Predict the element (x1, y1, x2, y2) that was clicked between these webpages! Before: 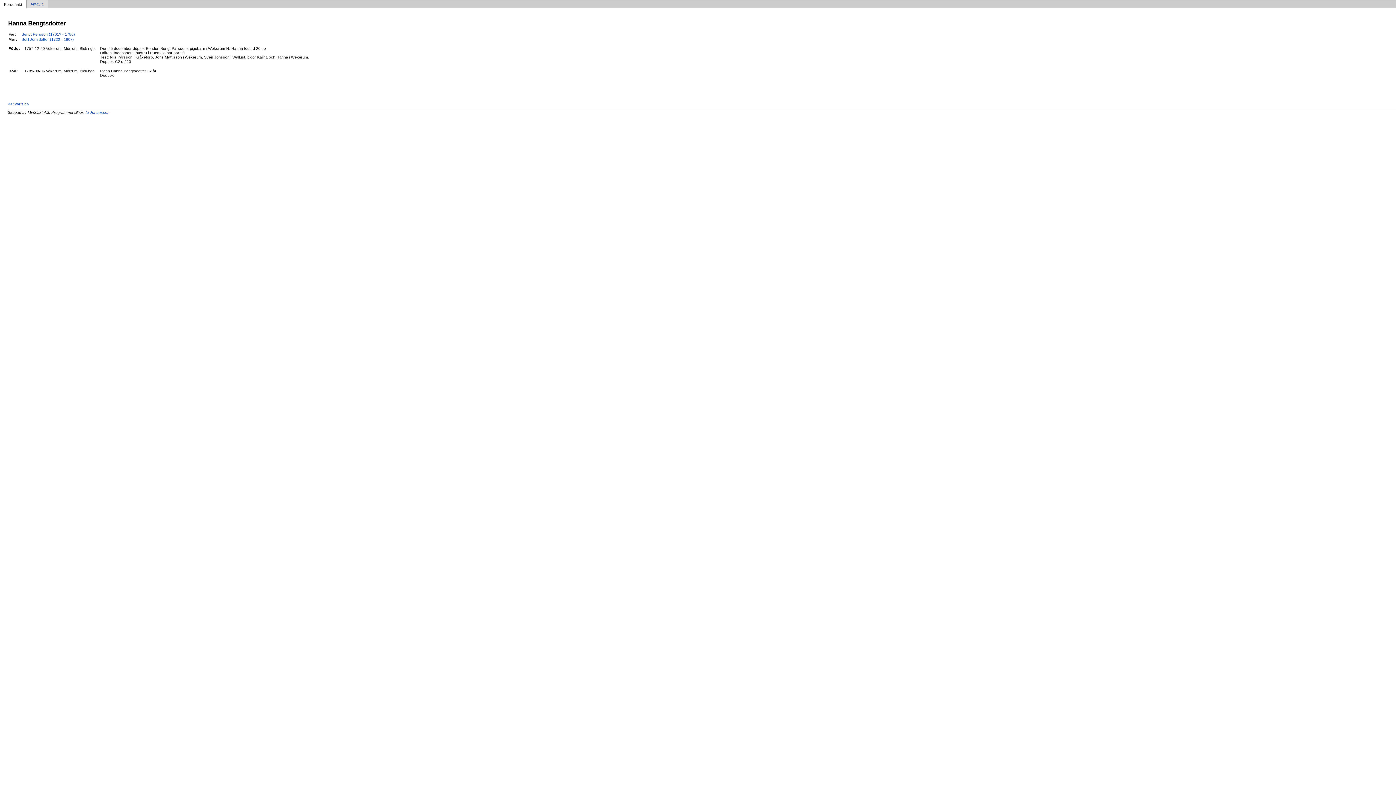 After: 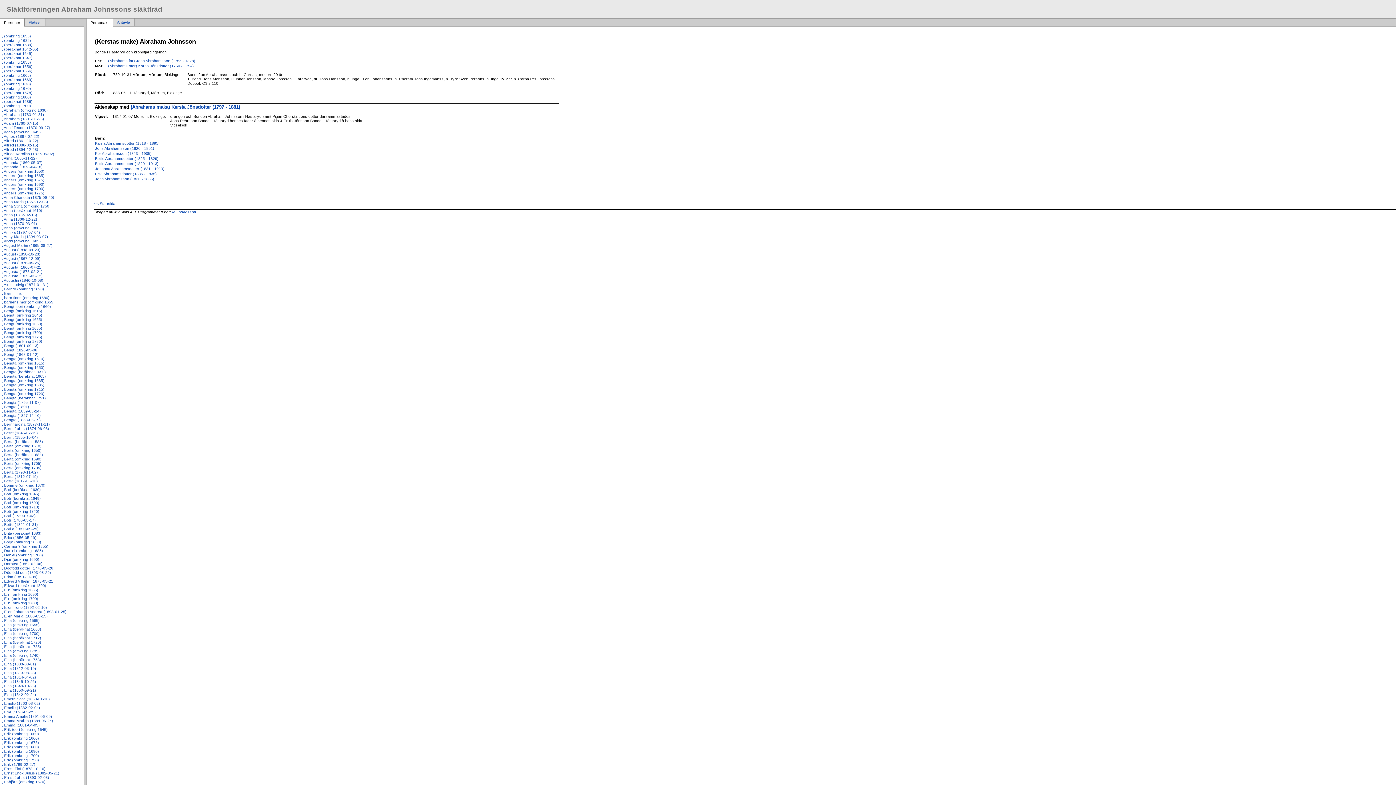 Action: label: << Startsida bbox: (7, 101, 28, 106)